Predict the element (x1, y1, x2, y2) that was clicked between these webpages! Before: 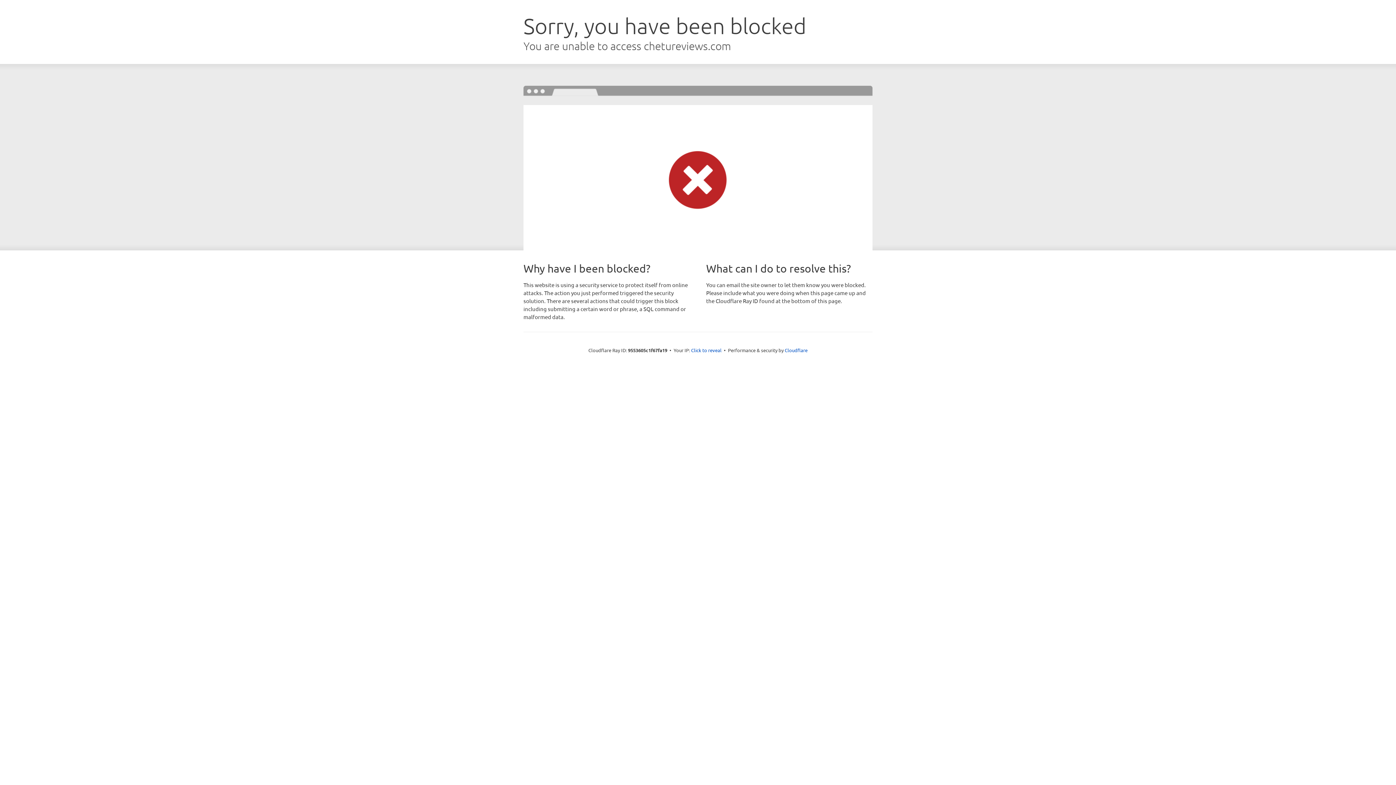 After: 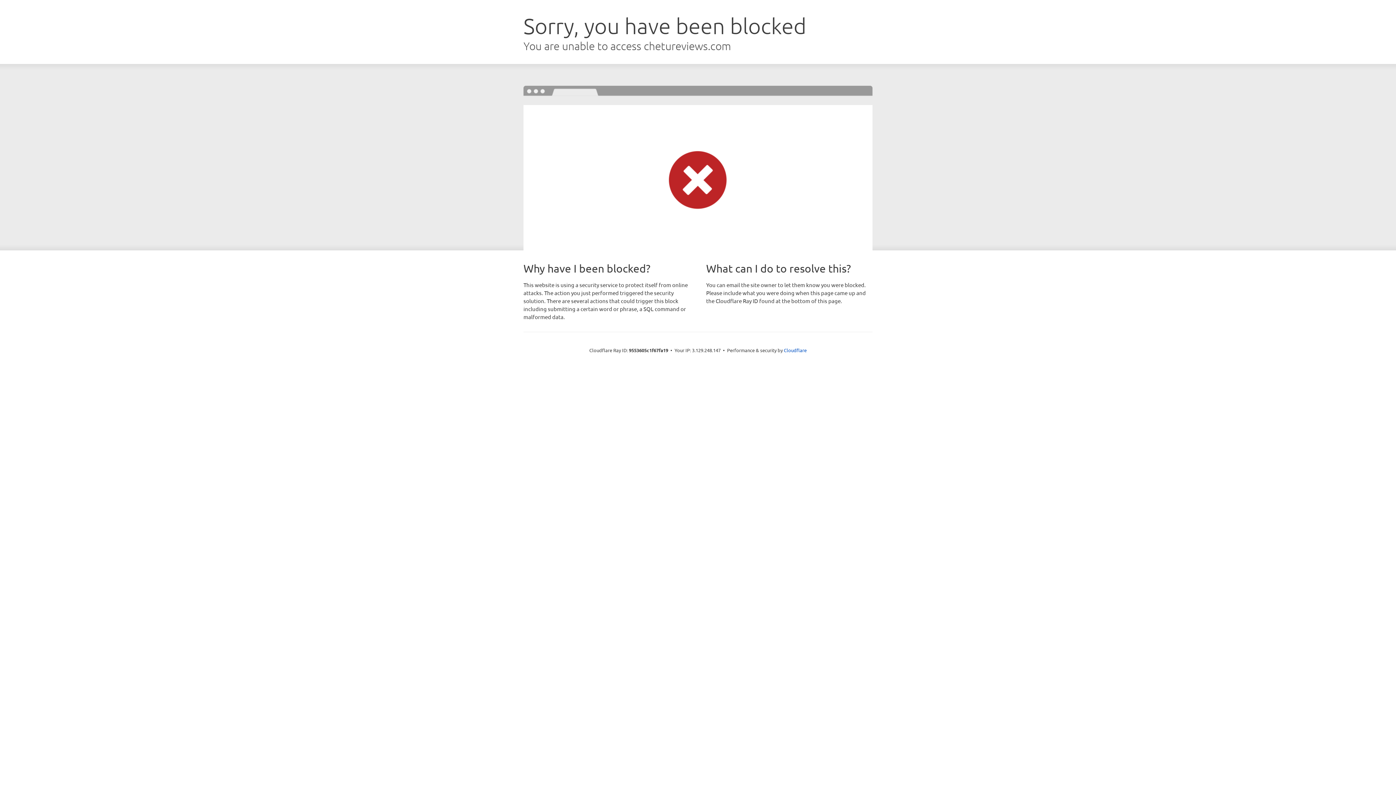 Action: bbox: (691, 346, 721, 353) label: Click to reveal